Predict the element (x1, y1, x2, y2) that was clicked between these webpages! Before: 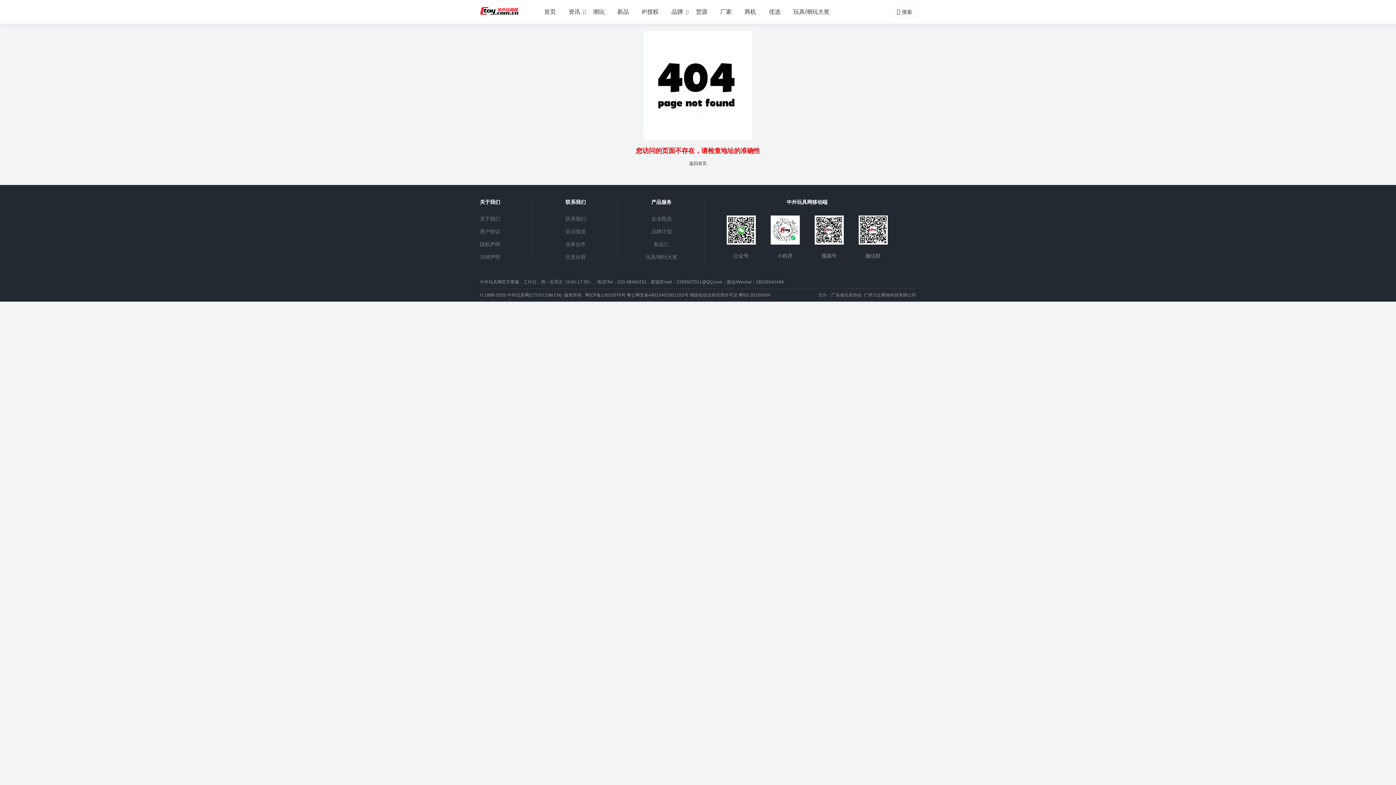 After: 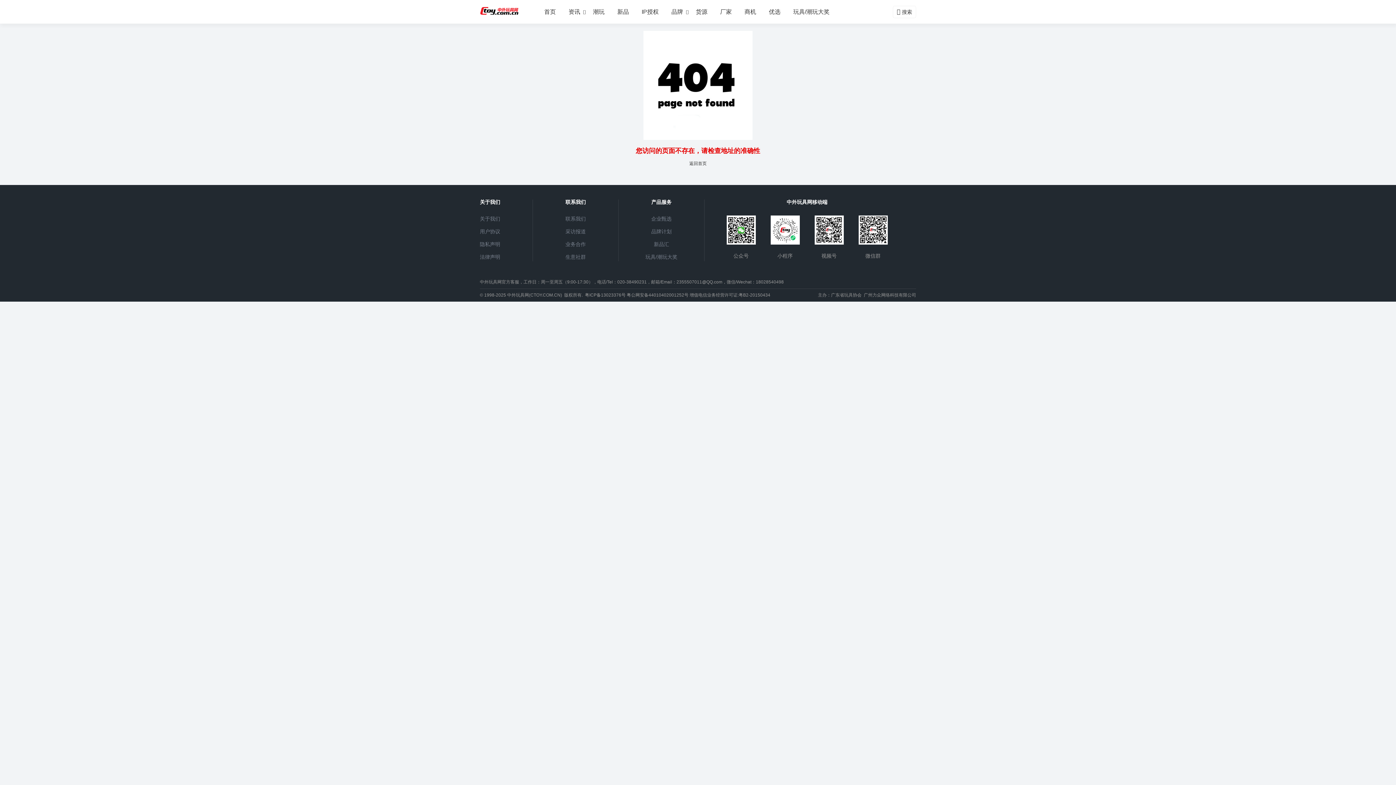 Action: label: 企业甄选 bbox: (651, 215, 671, 221)